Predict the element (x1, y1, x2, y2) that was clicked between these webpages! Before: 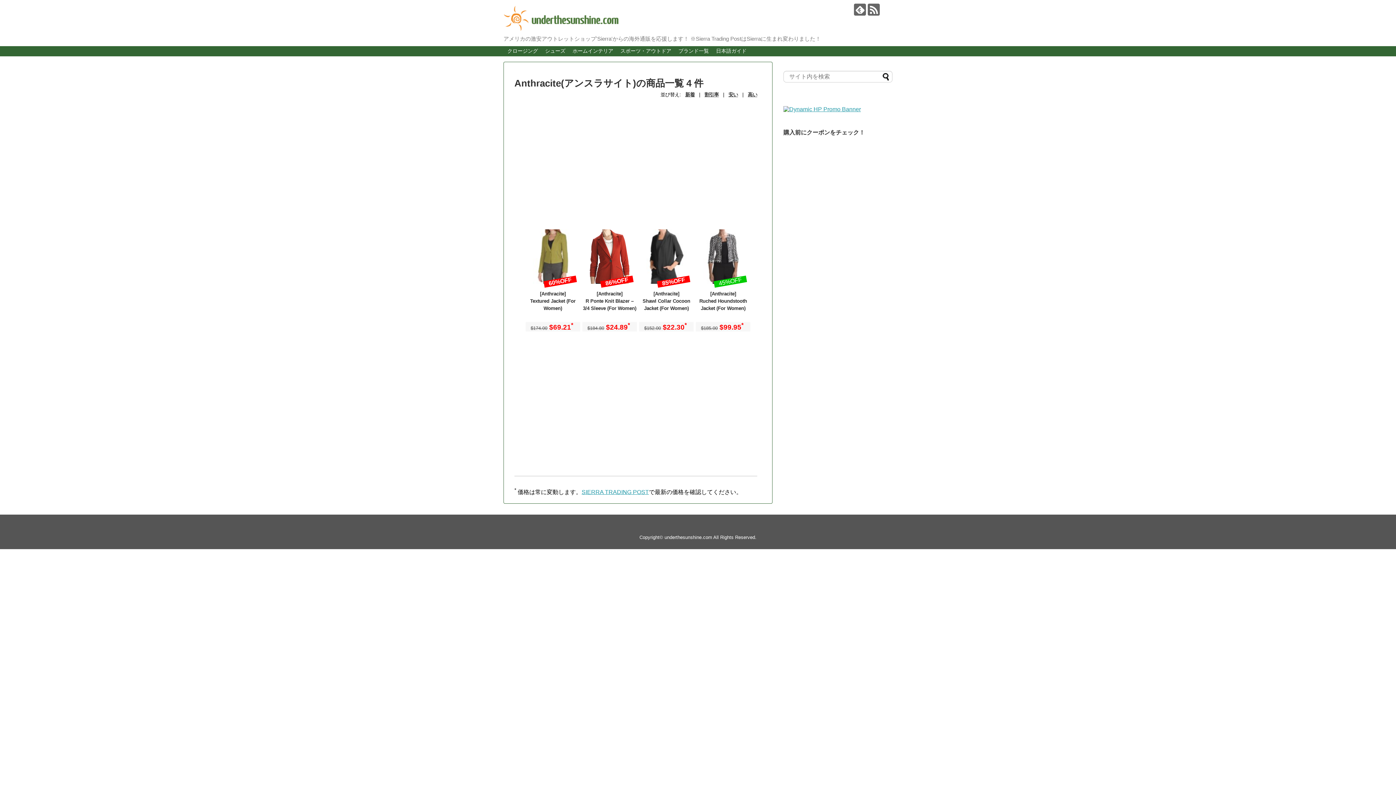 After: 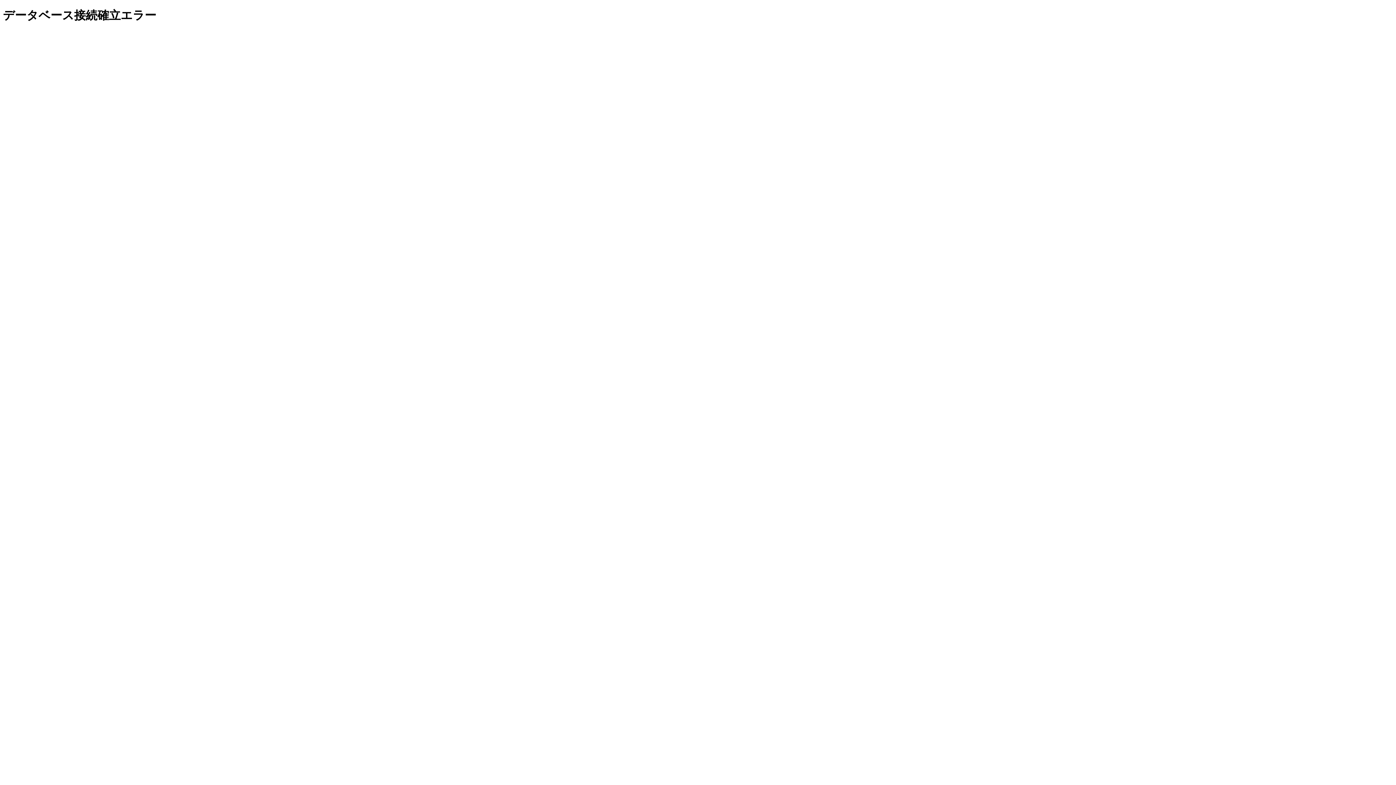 Action: bbox: (712, 46, 750, 56) label: 日本語ガイド